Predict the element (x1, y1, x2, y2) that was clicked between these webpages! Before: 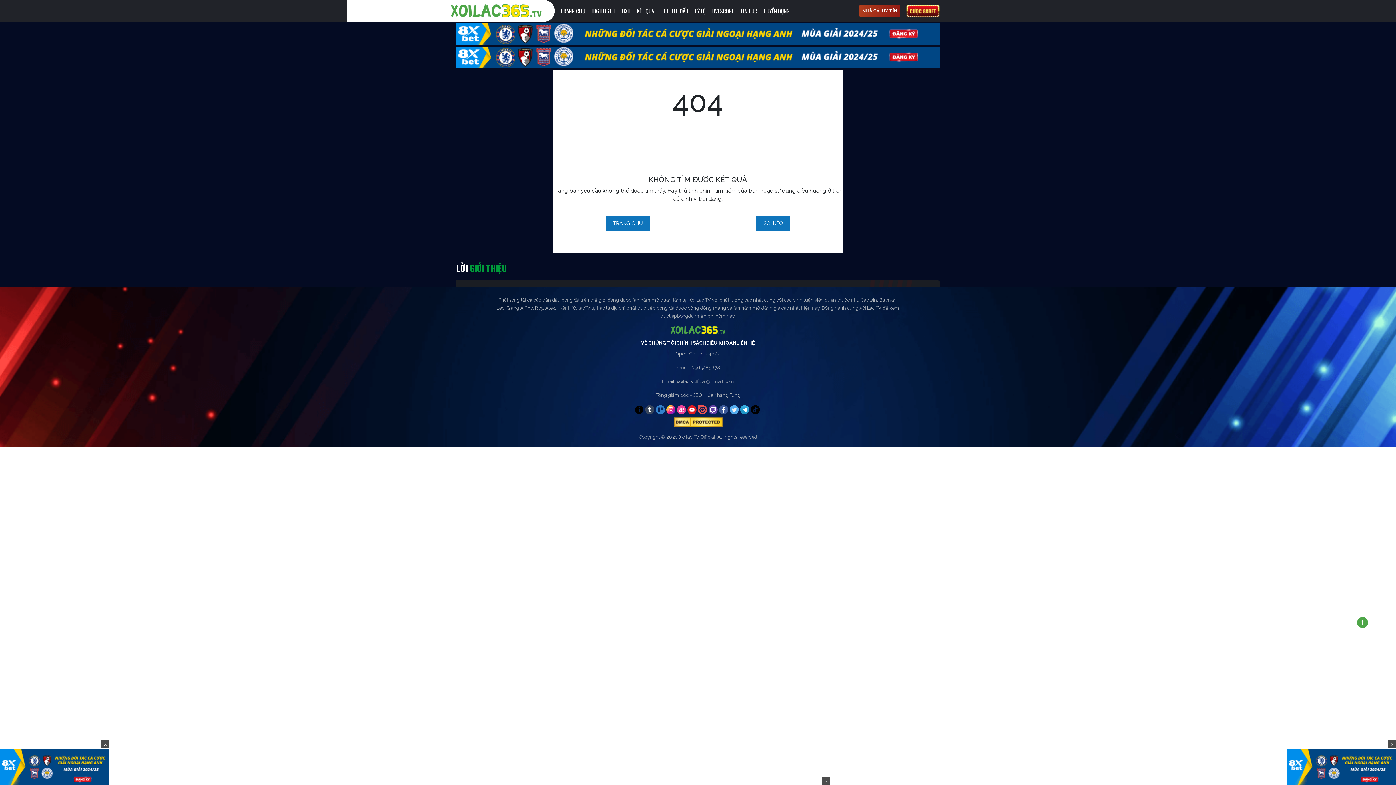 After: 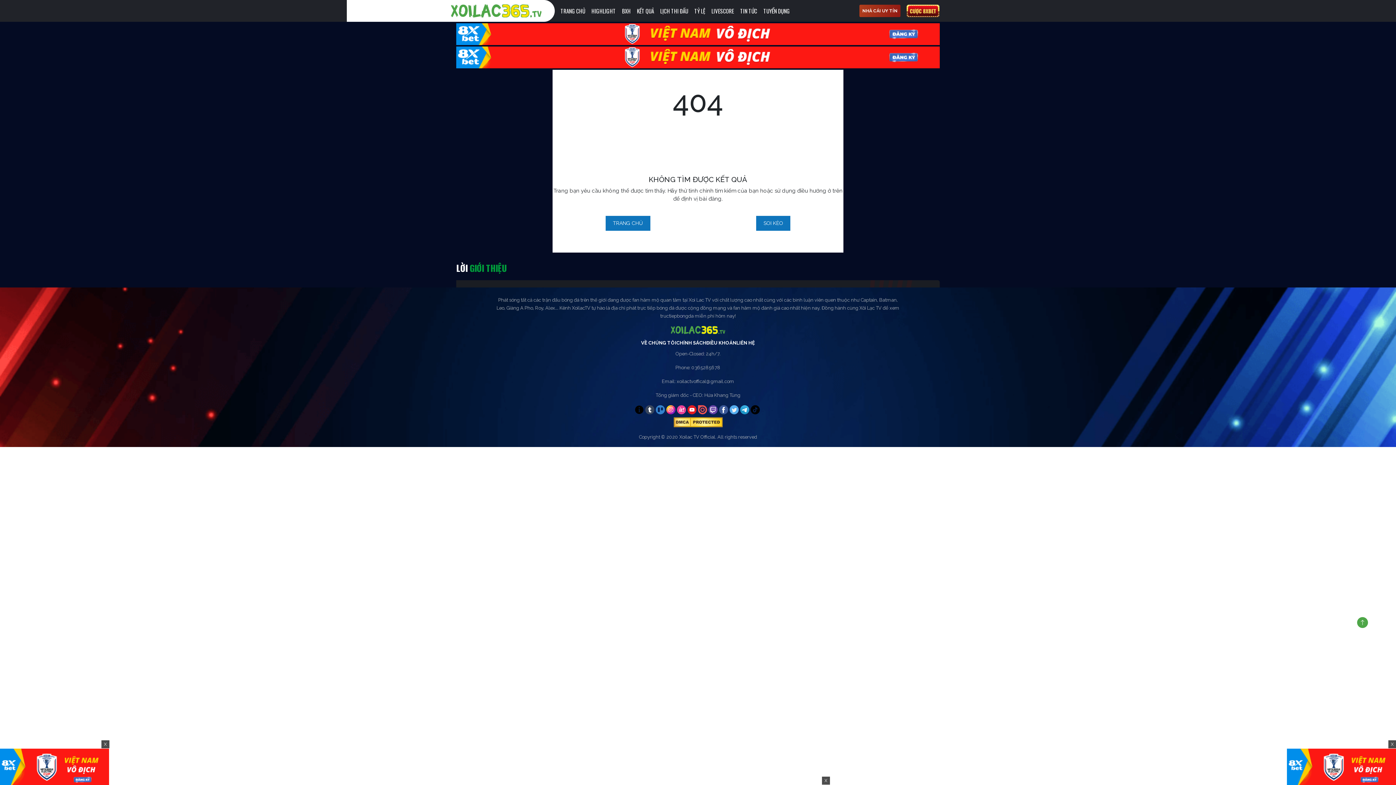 Action: bbox: (1357, 617, 1368, 628)